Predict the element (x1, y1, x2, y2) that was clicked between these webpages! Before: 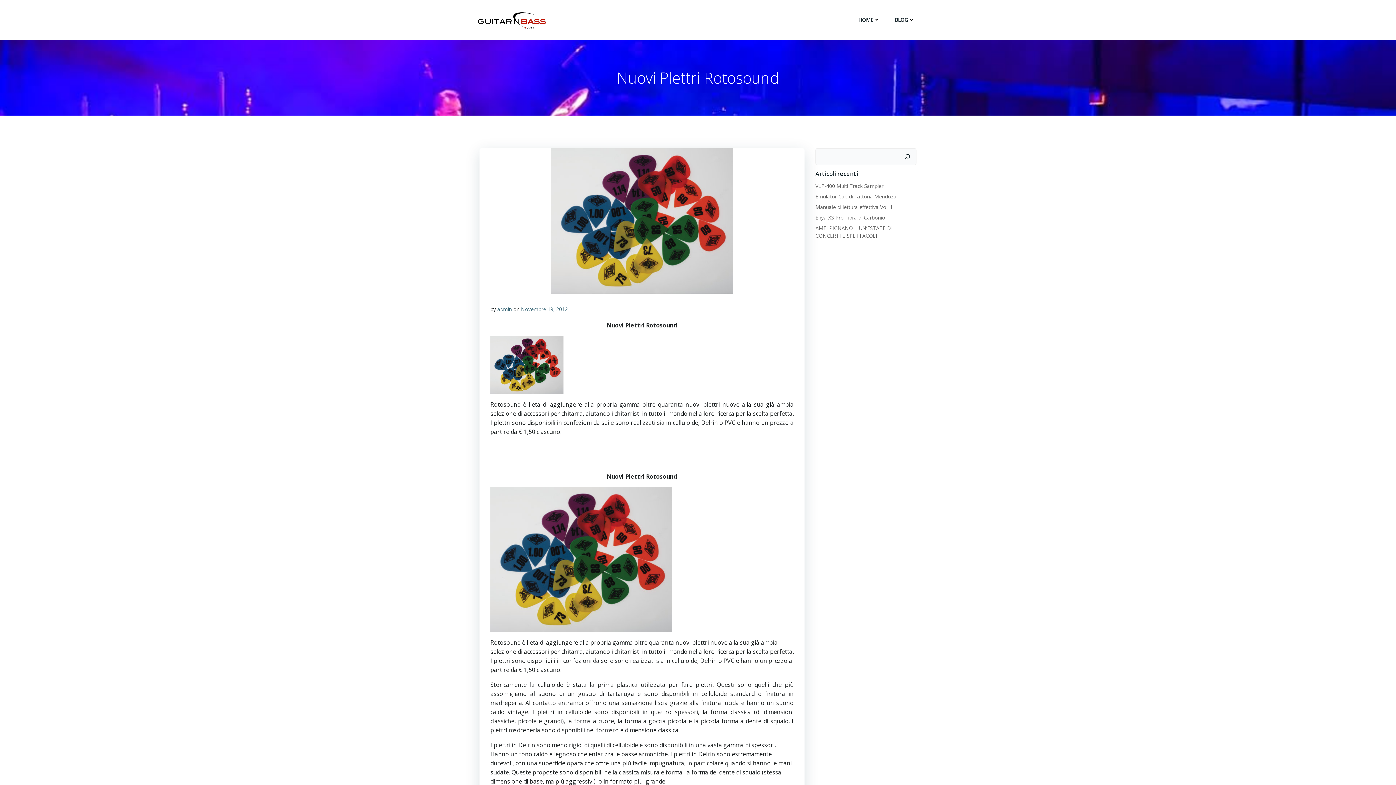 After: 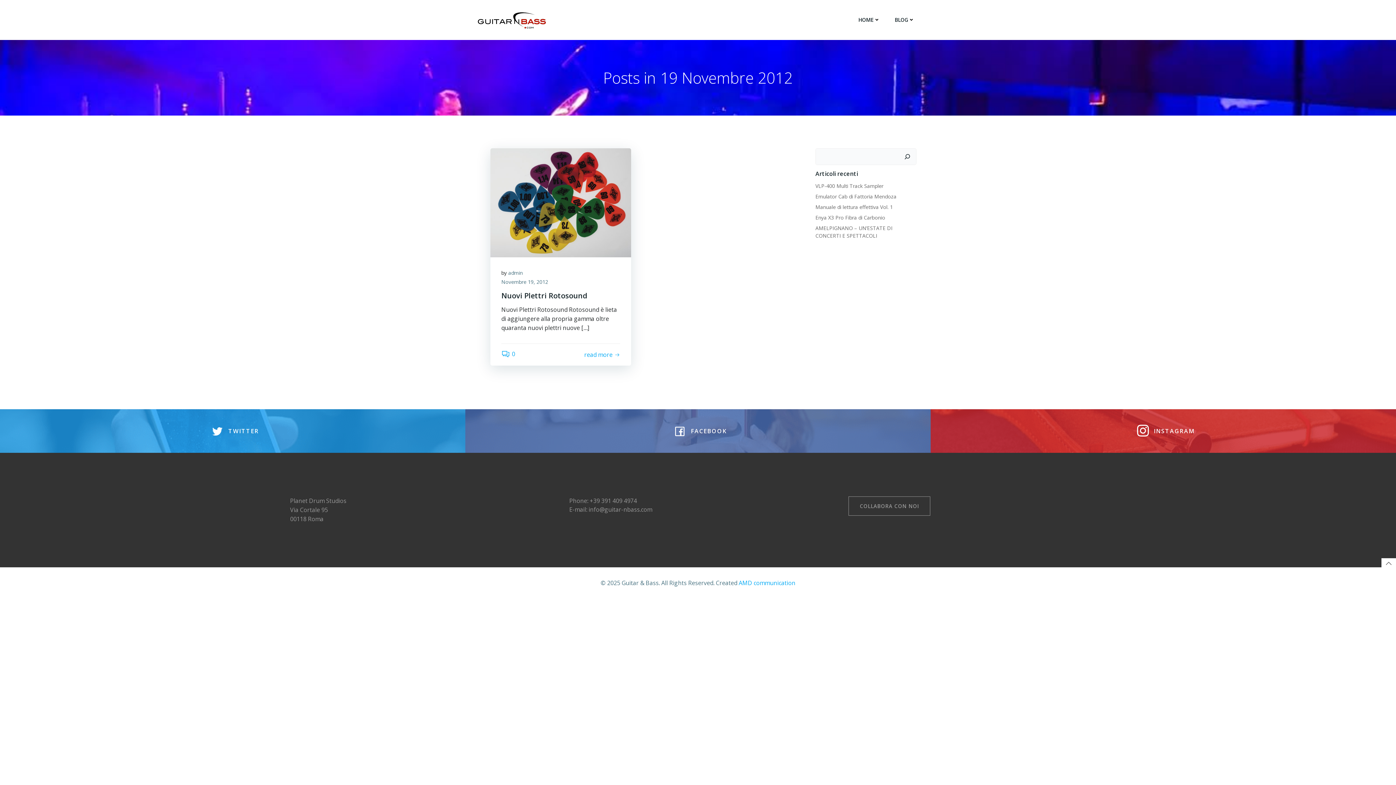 Action: bbox: (521, 305, 568, 312) label: Novembre 19, 2012